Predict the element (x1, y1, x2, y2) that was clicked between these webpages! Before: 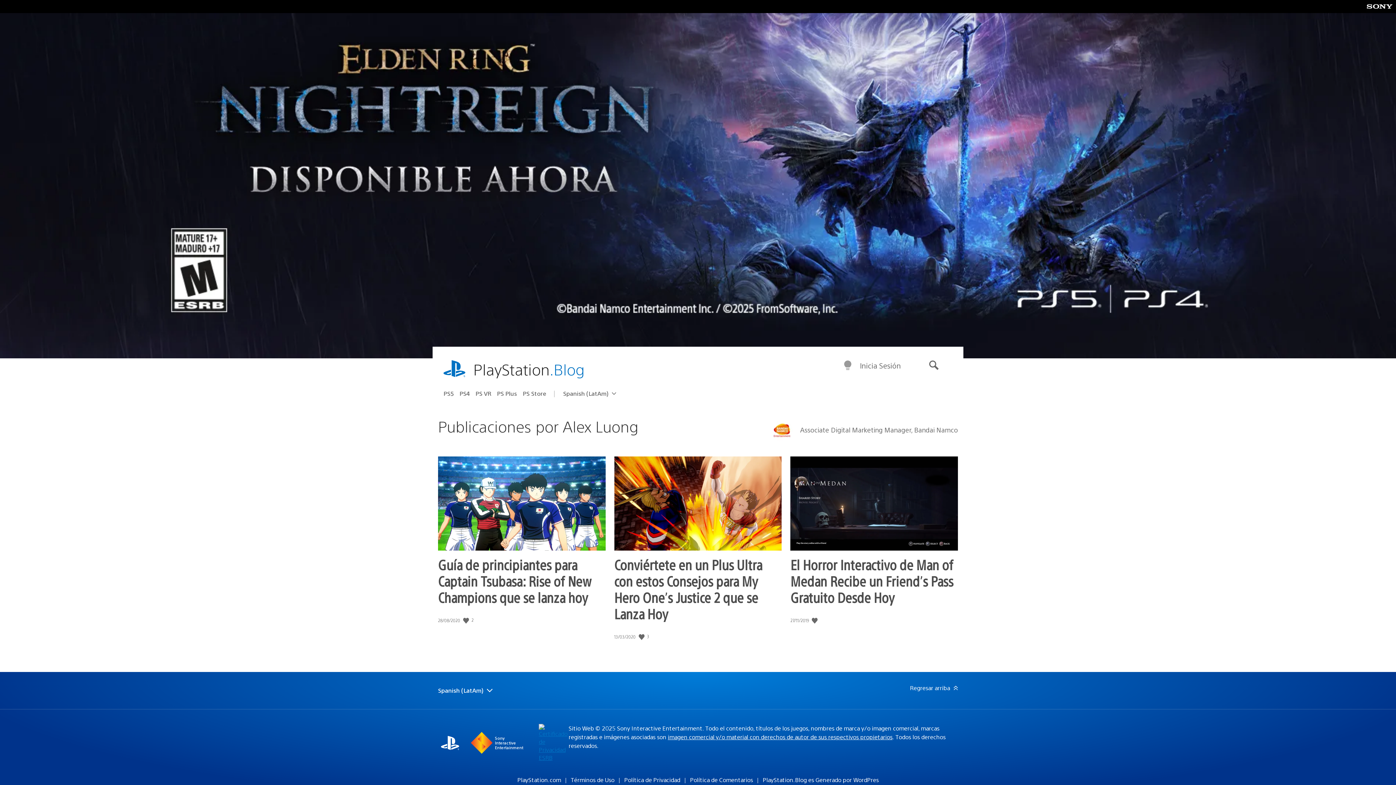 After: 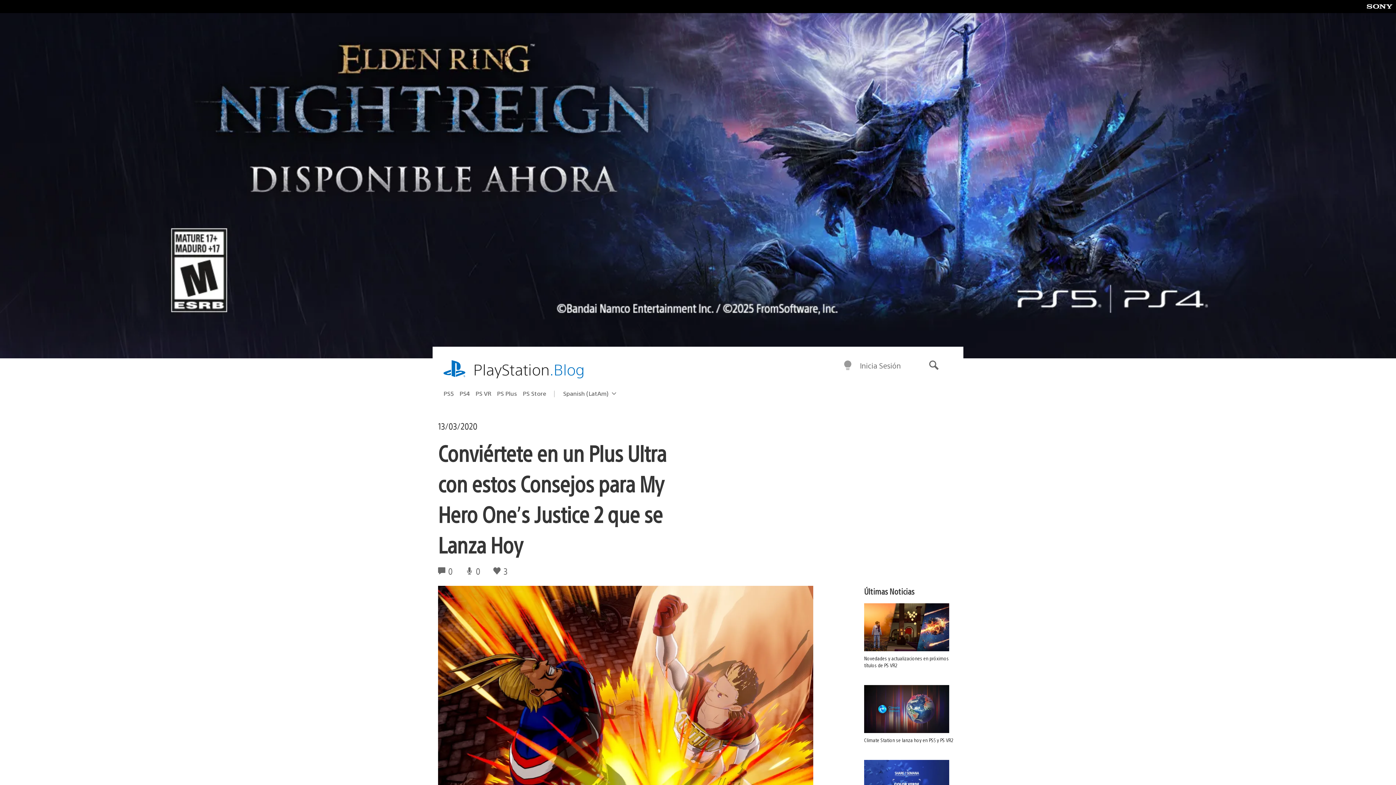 Action: bbox: (614, 456, 781, 550)